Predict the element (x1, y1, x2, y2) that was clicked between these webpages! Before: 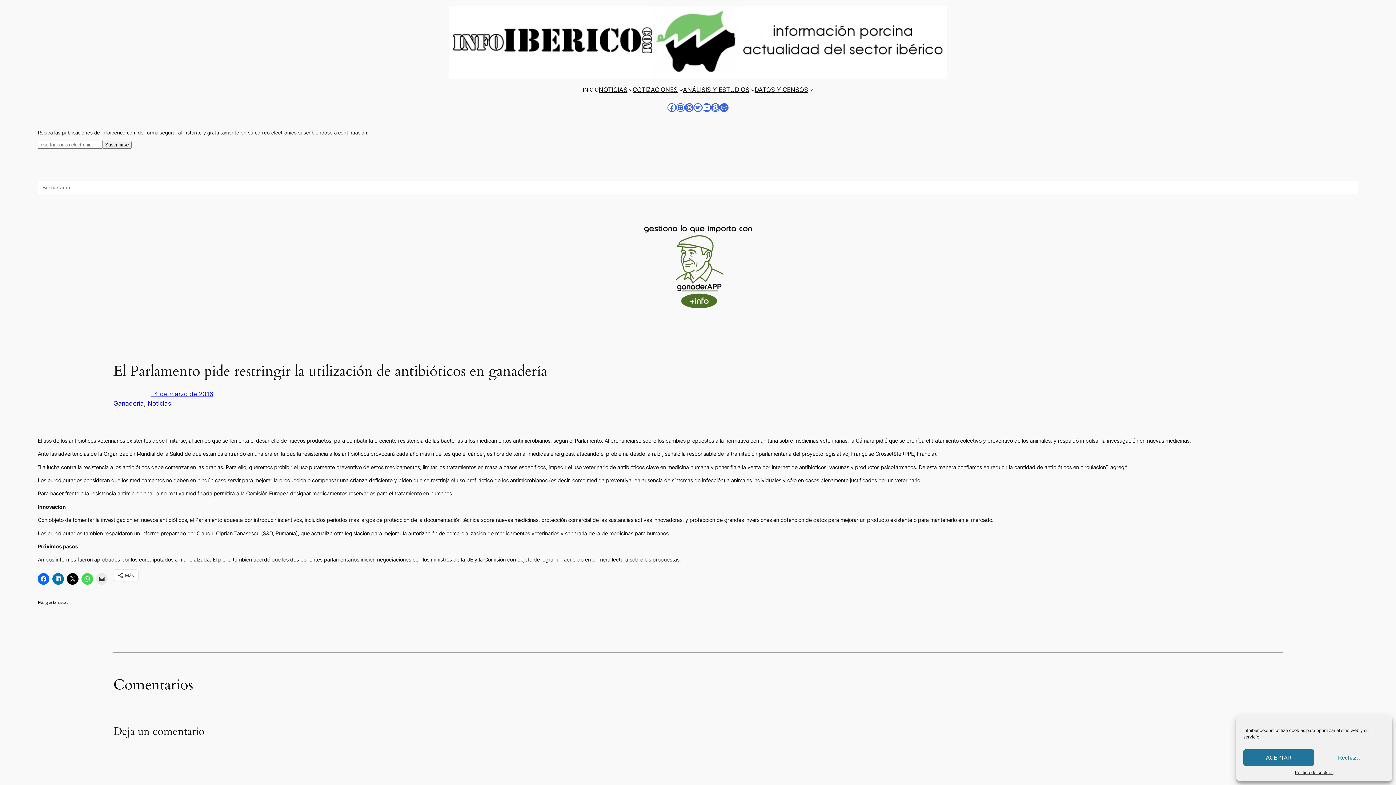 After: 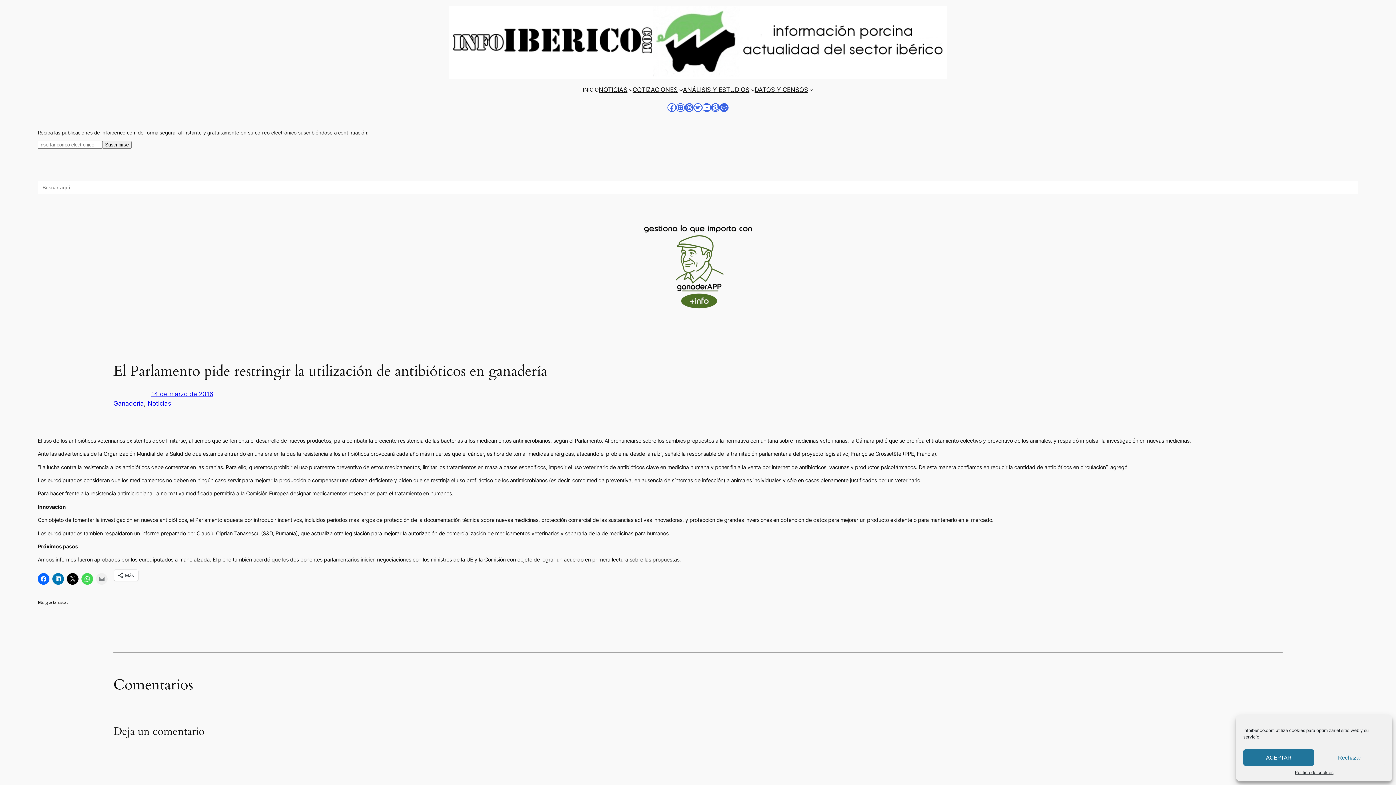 Action: bbox: (96, 573, 107, 584)